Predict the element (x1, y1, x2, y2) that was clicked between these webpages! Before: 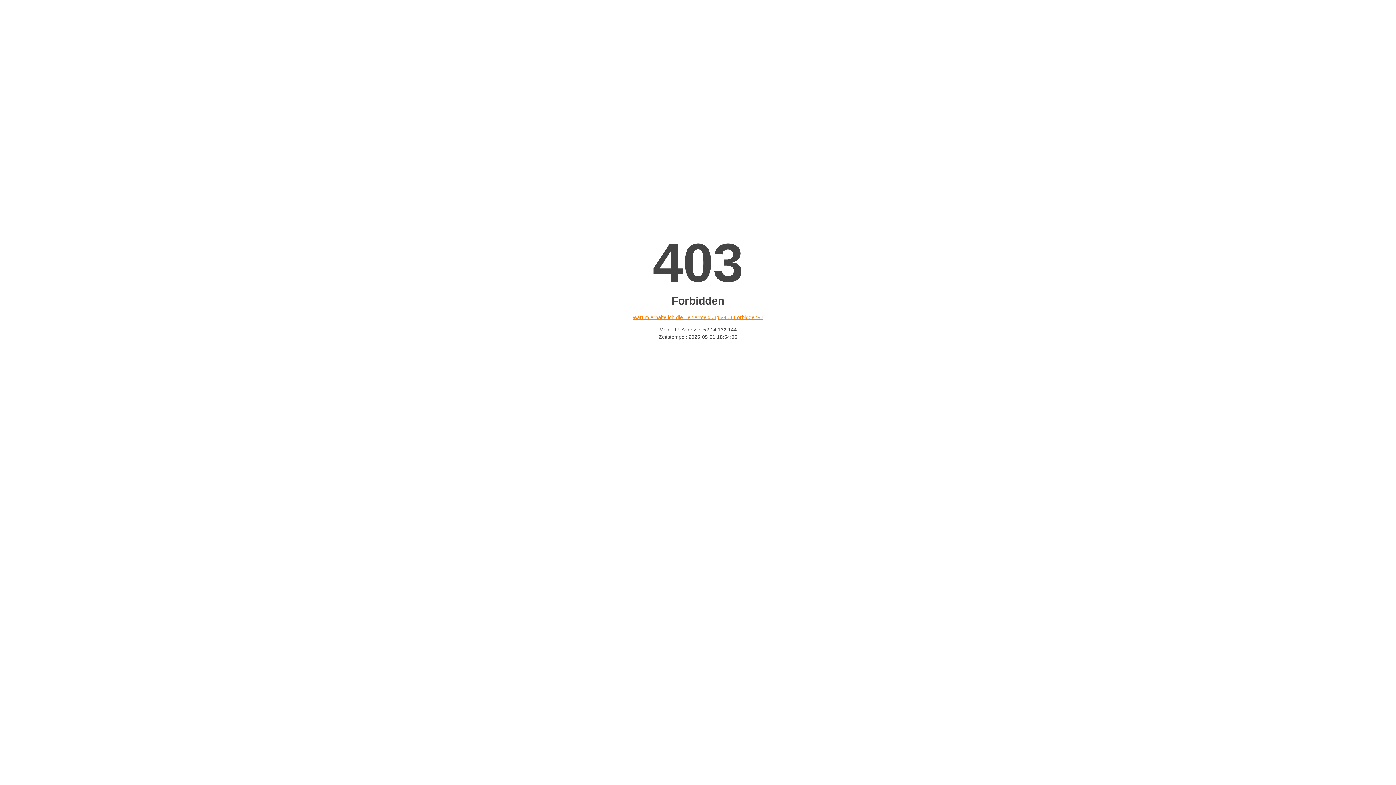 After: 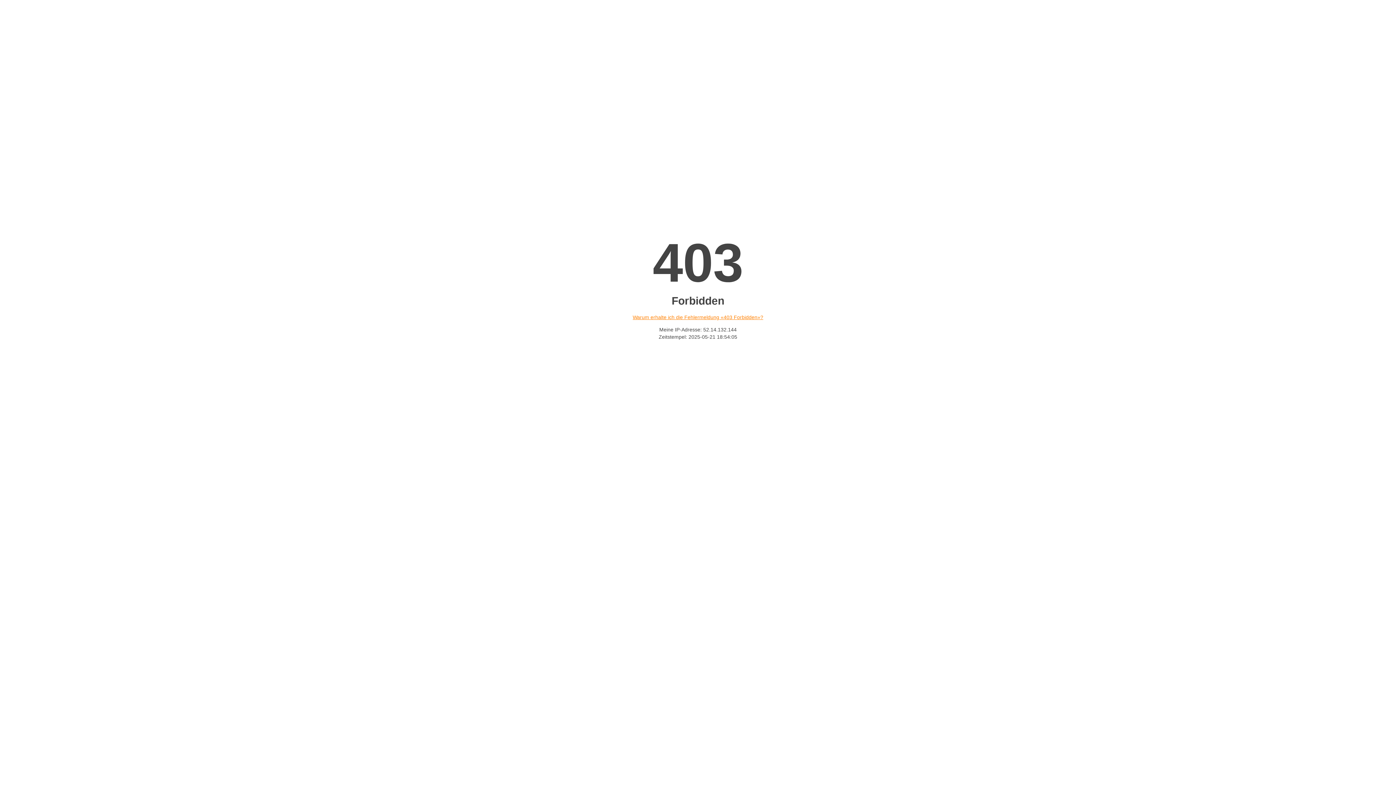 Action: label: Warum erhalte ich die Fehlermeldung «403 Forbidden»? bbox: (632, 314, 763, 320)